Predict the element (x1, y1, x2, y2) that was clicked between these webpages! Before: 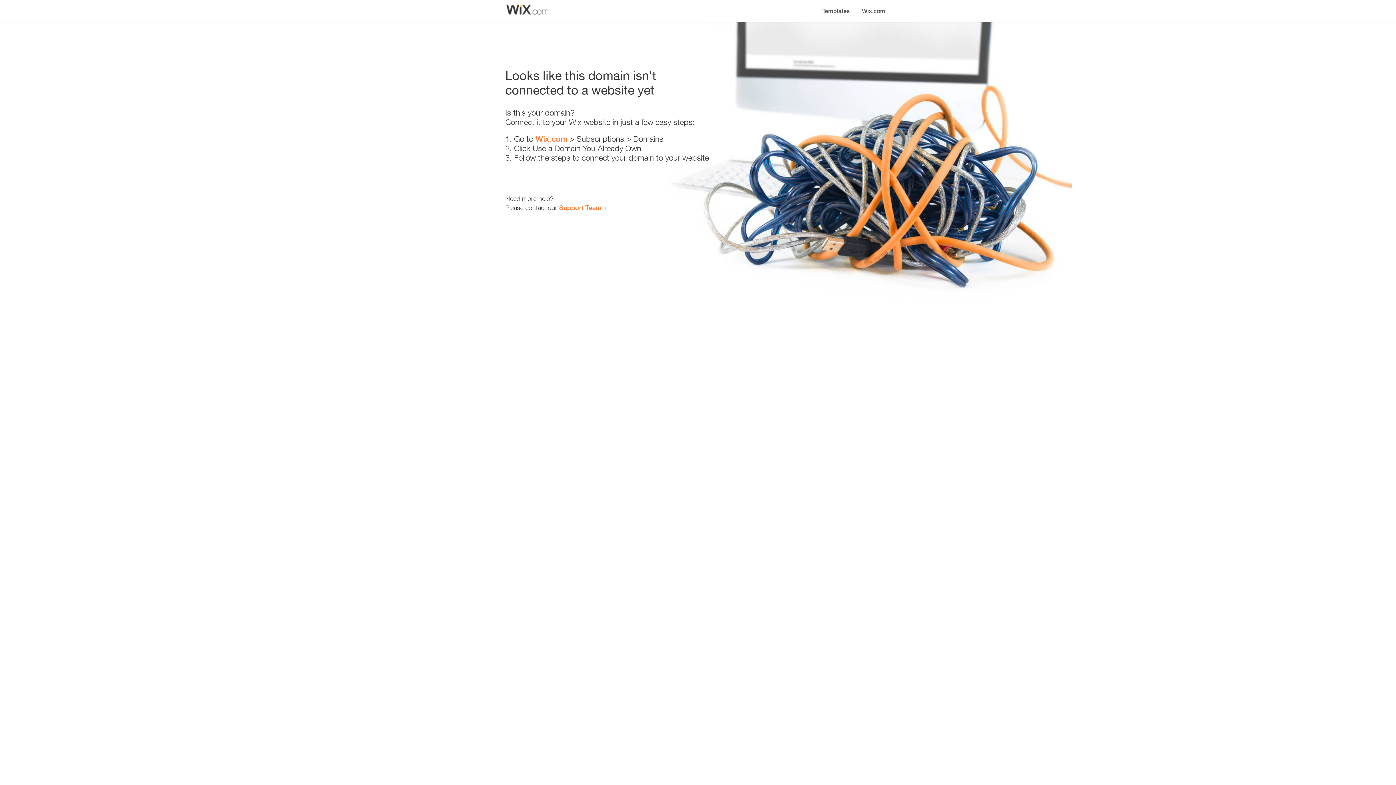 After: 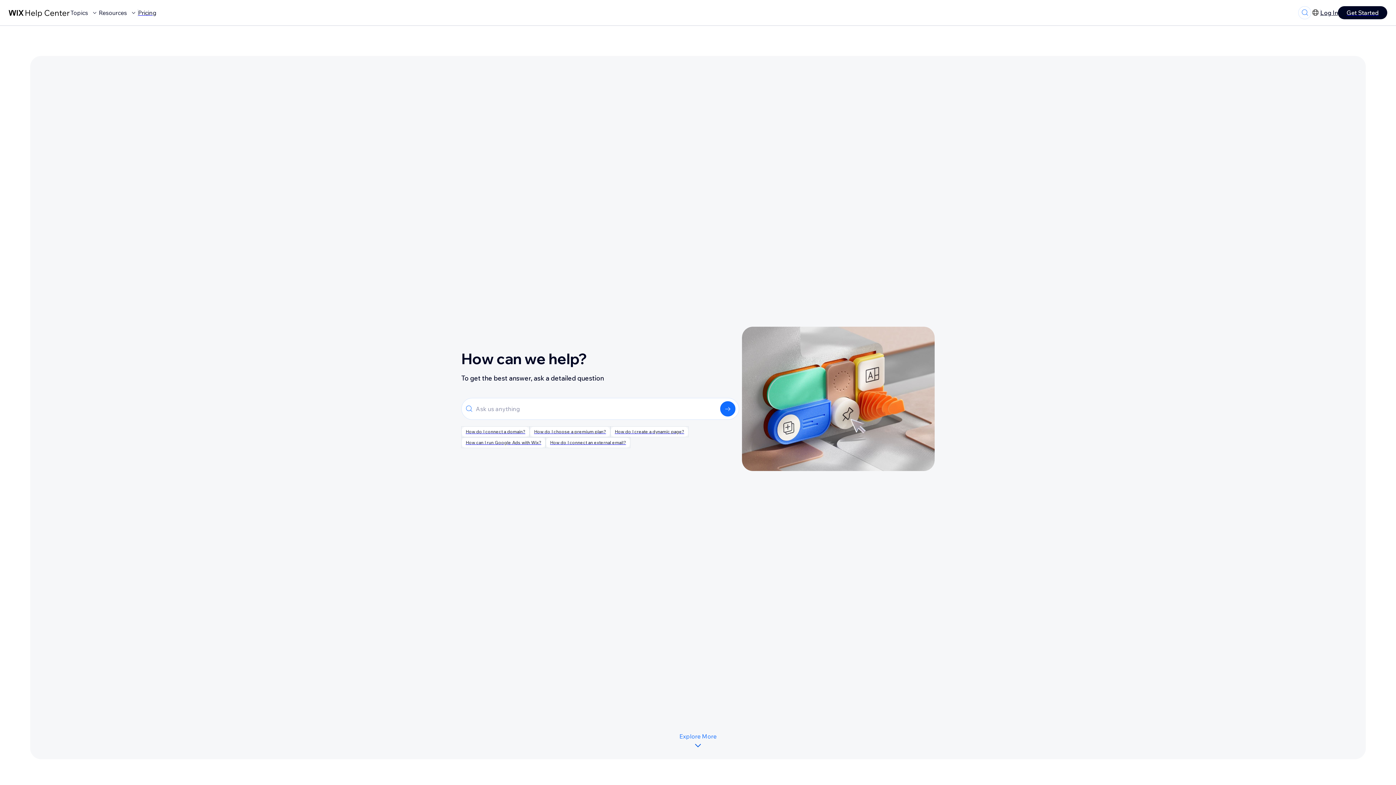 Action: label: Support Team bbox: (559, 203, 601, 211)